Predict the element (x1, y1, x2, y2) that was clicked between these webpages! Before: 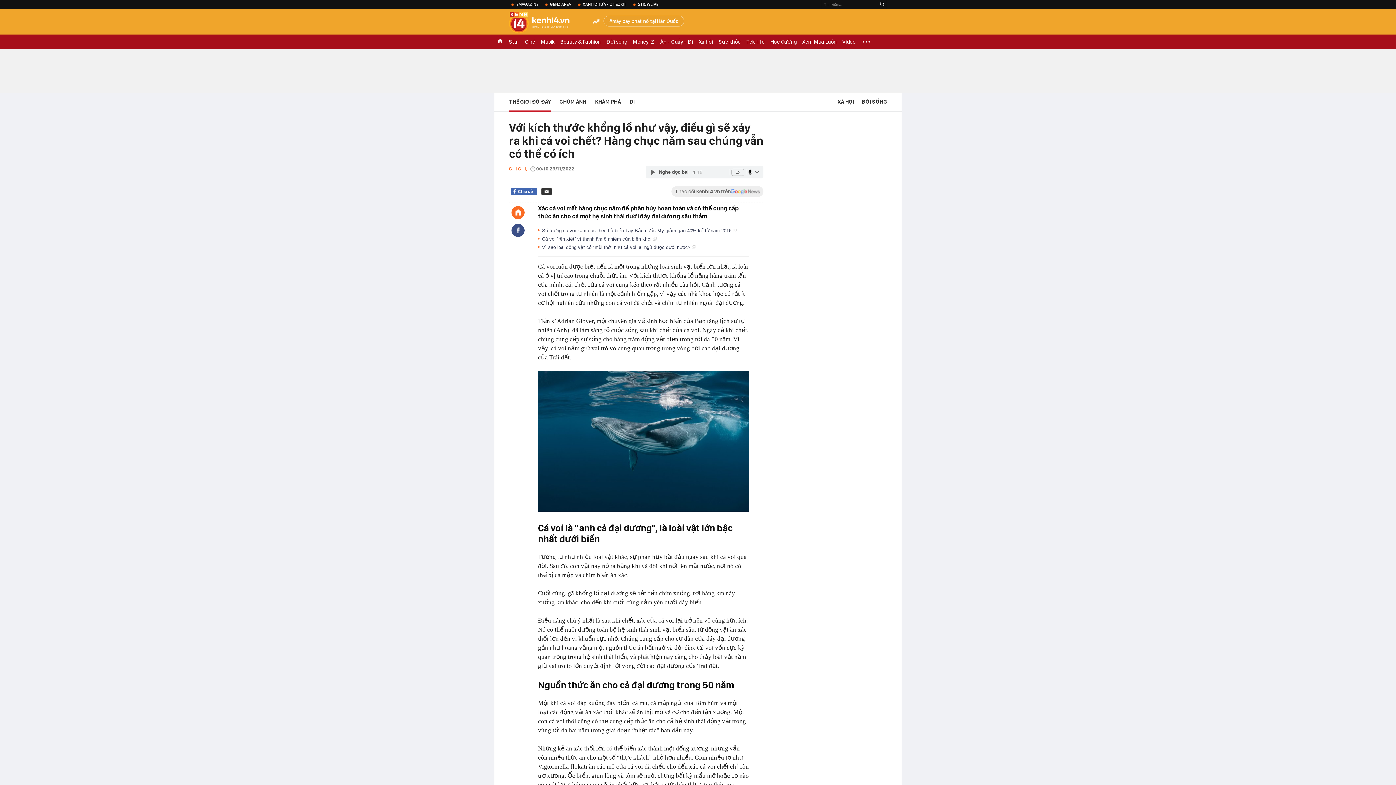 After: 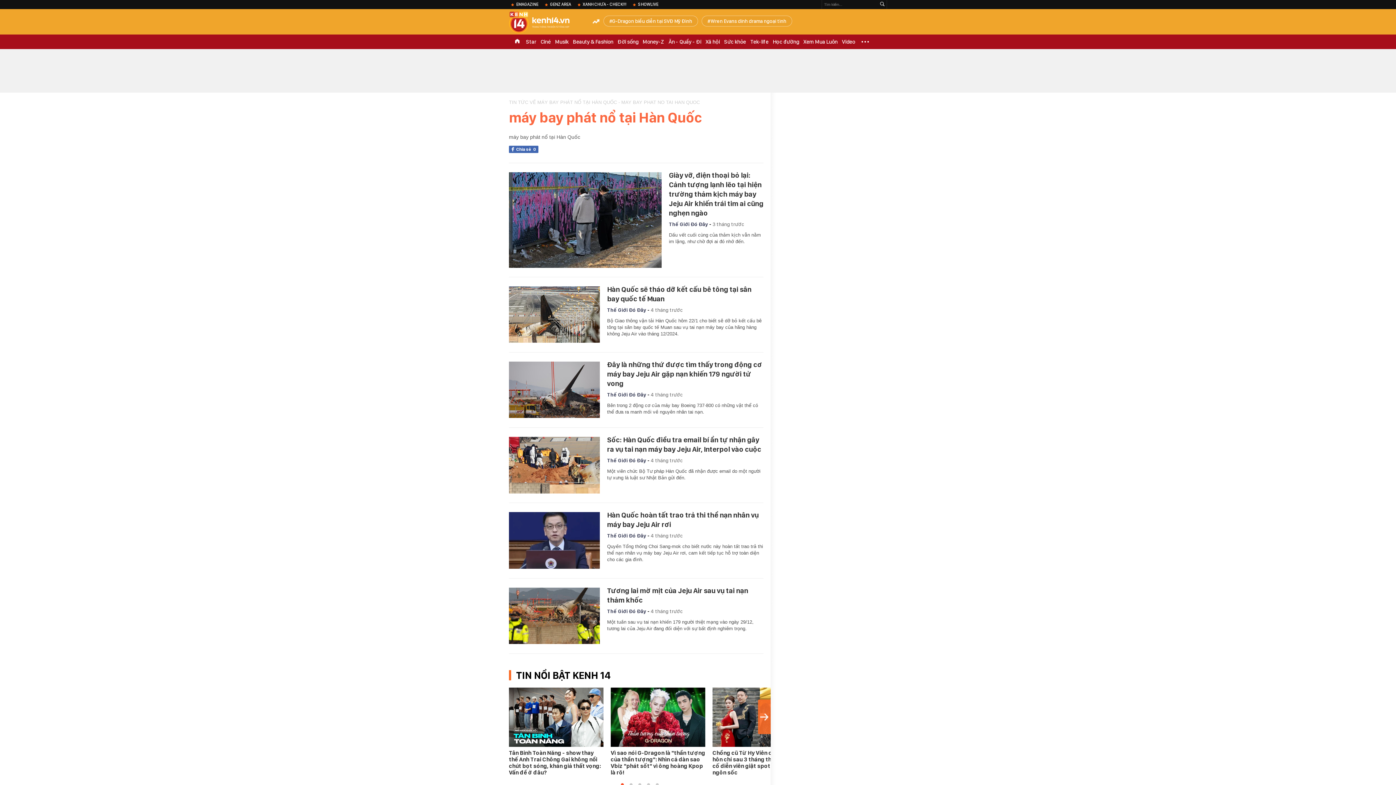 Action: bbox: (603, 15, 684, 26) label: máy bay phát nổ tại Hàn Quốc